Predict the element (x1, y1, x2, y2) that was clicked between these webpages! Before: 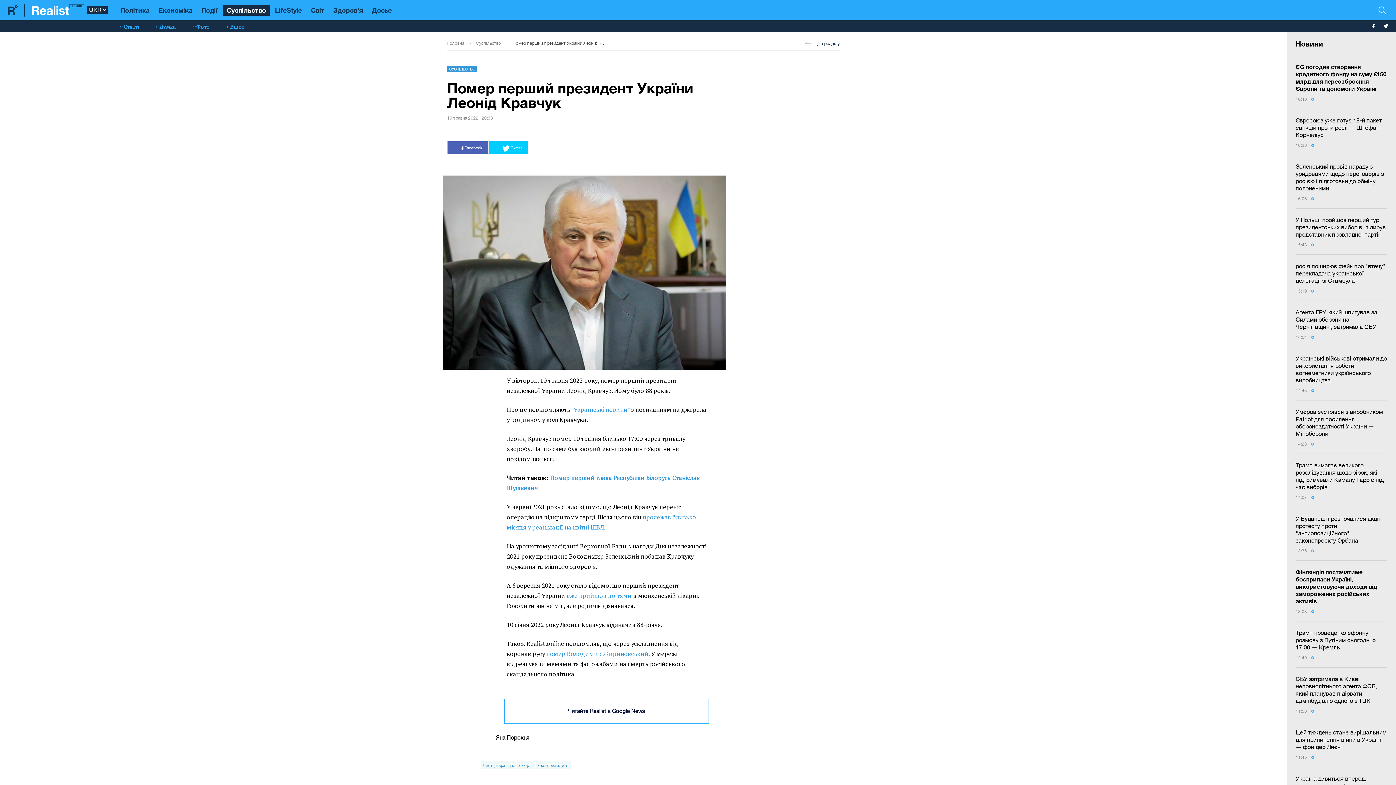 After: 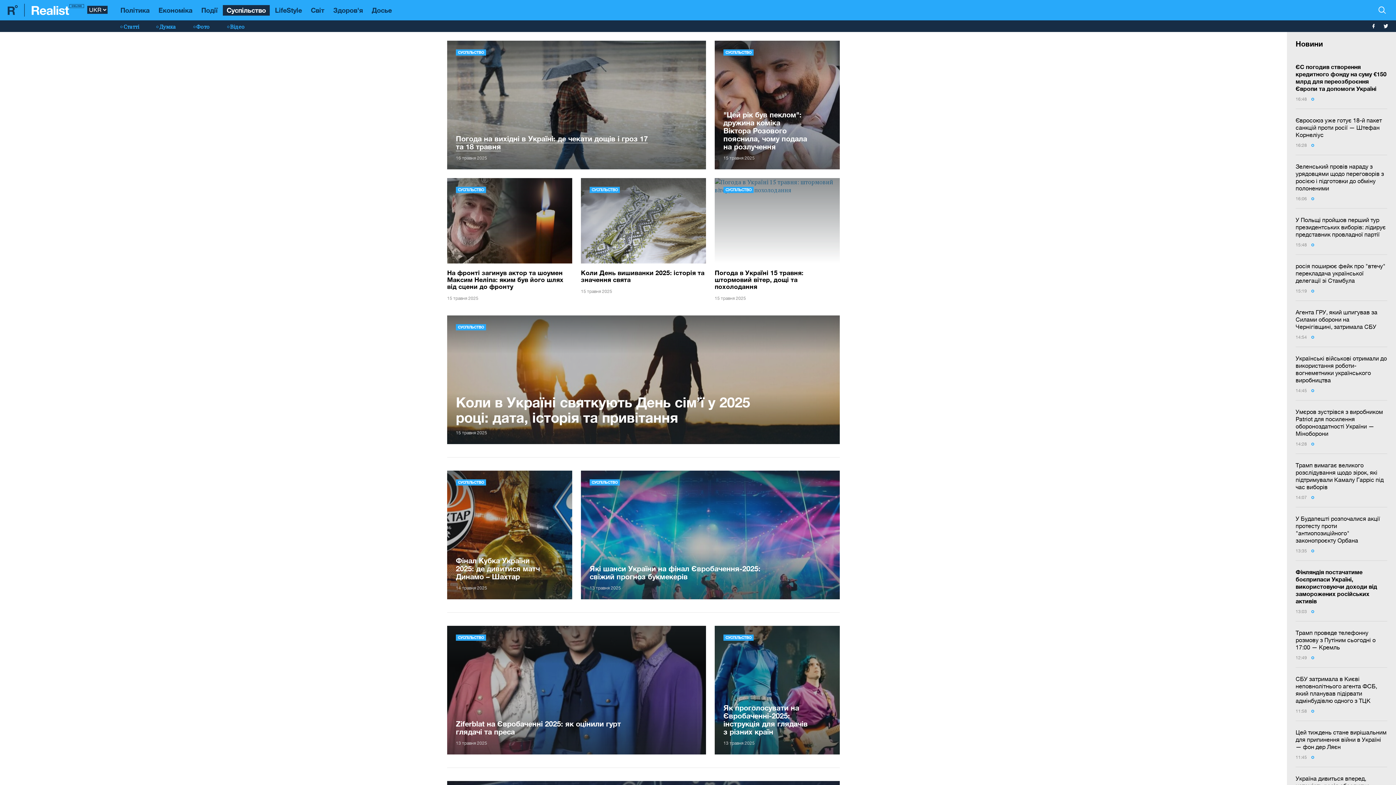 Action: bbox: (447, 65, 477, 71) label: СУСПІЛЬСТВО